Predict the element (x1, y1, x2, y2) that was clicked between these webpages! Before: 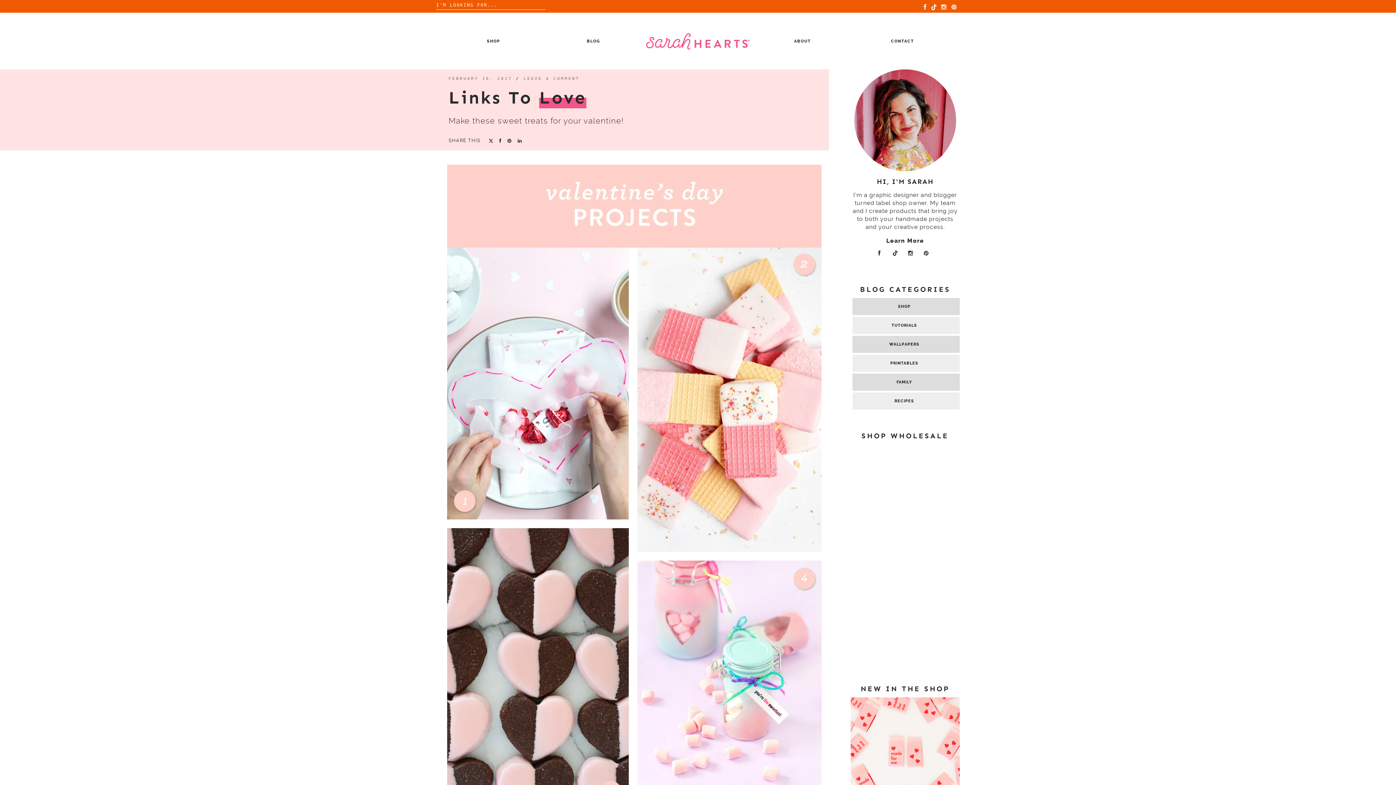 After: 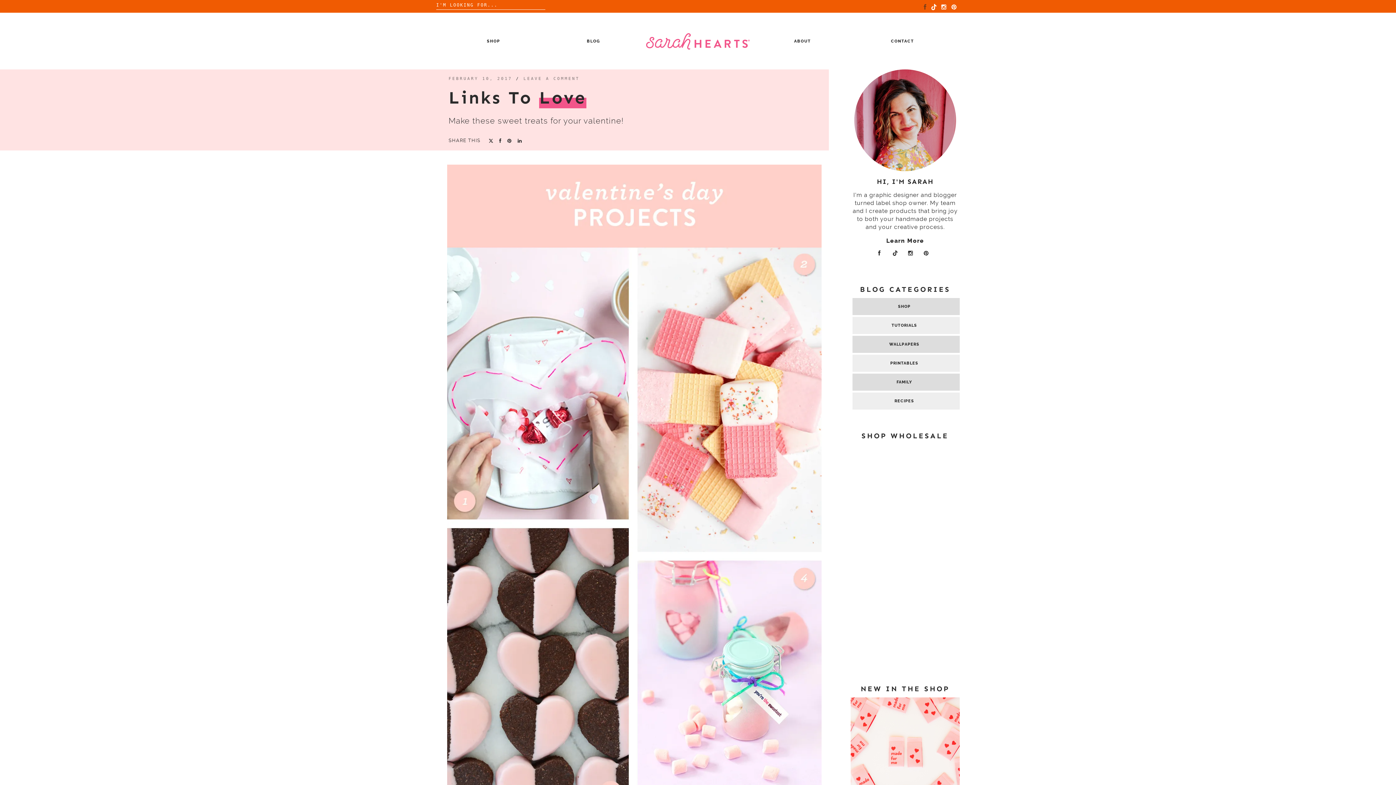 Action: bbox: (924, 3, 926, 10)